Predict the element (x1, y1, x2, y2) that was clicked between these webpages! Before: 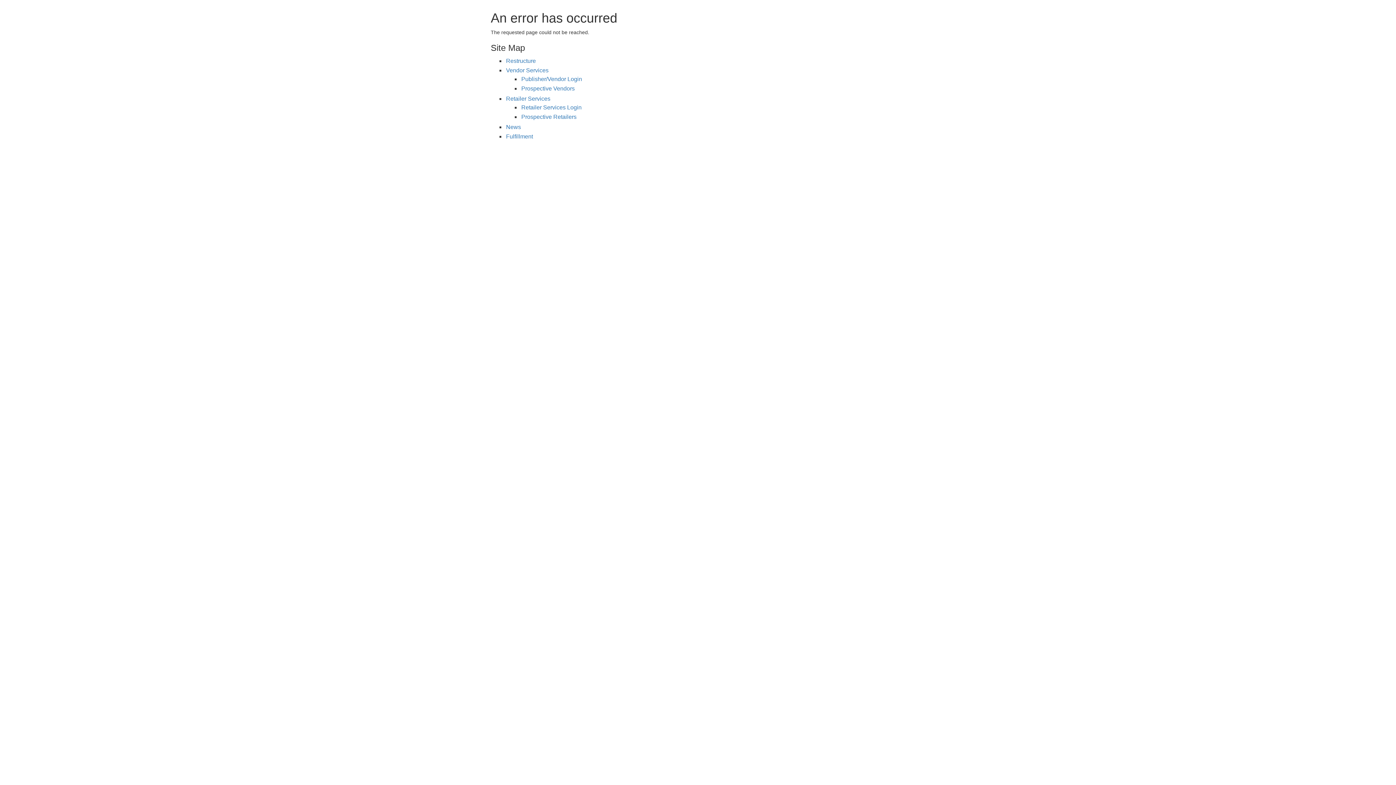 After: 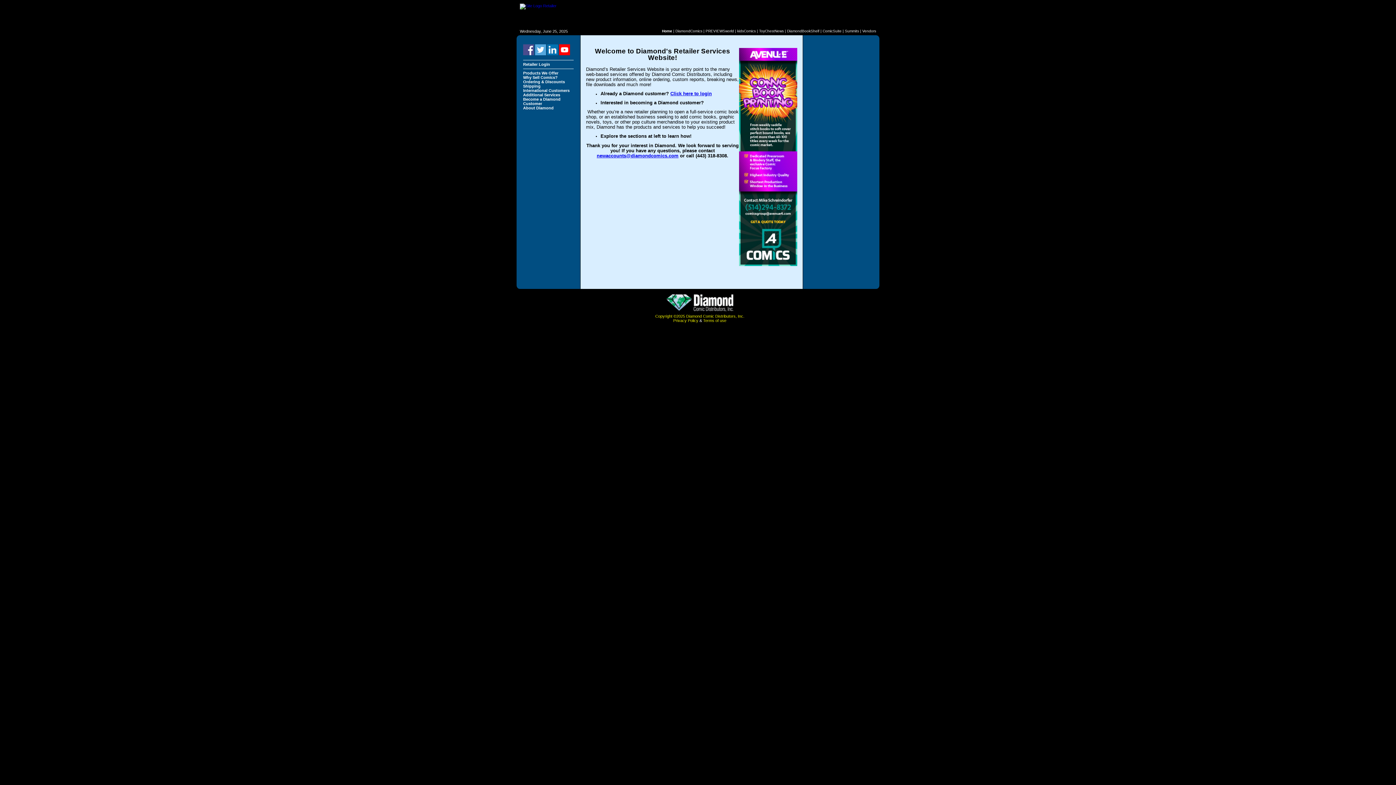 Action: label: Prospective Retailers bbox: (521, 113, 576, 120)